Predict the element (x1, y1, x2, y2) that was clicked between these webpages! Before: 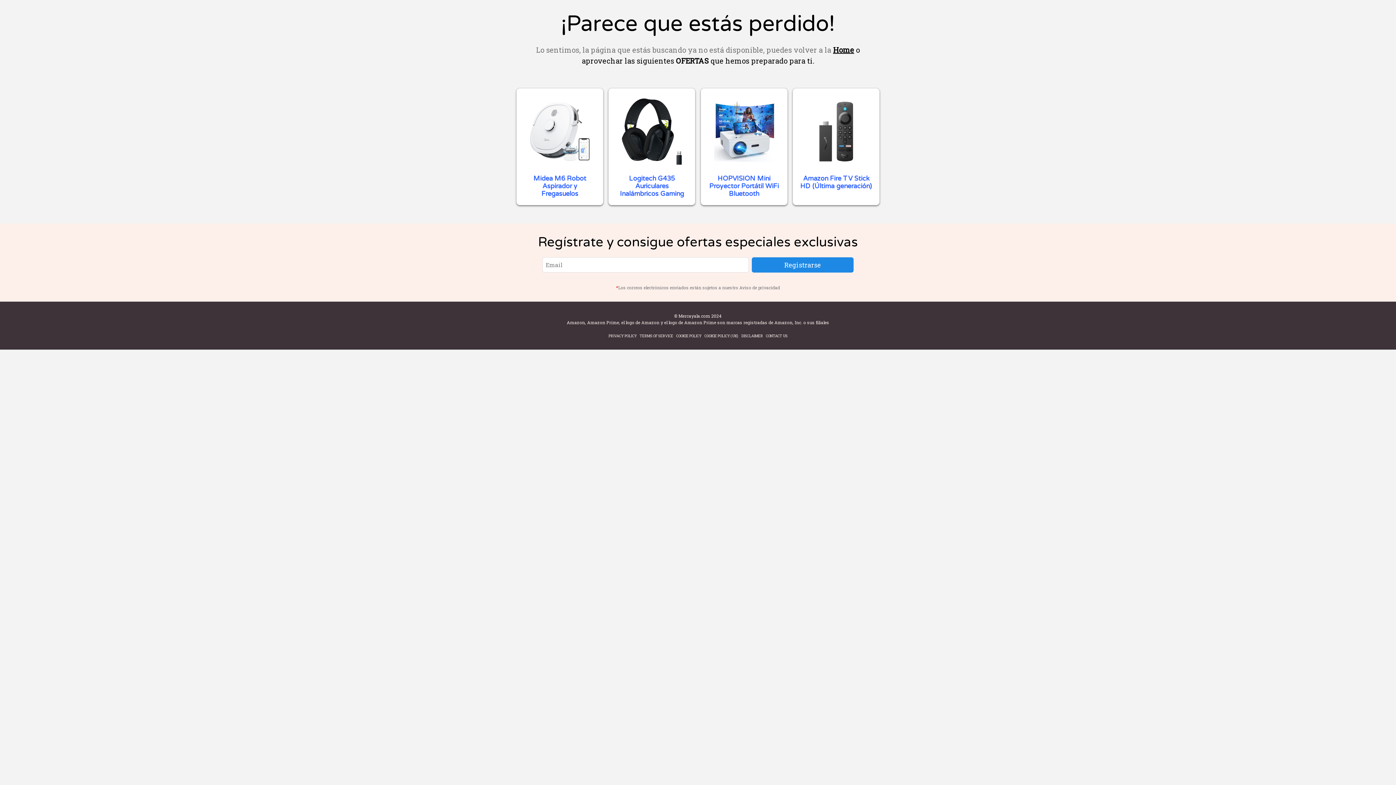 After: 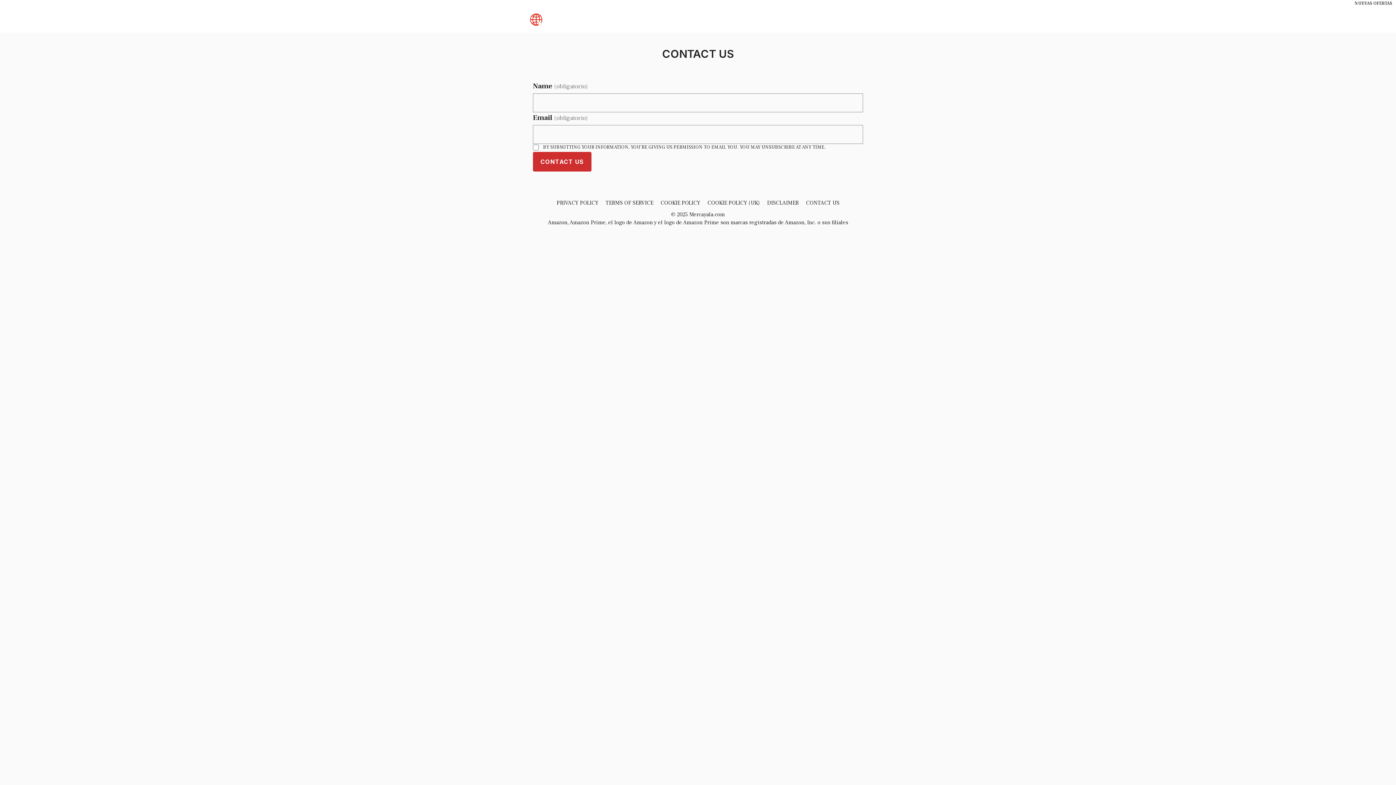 Action: label: CONTACT US bbox: (766, 333, 787, 338)